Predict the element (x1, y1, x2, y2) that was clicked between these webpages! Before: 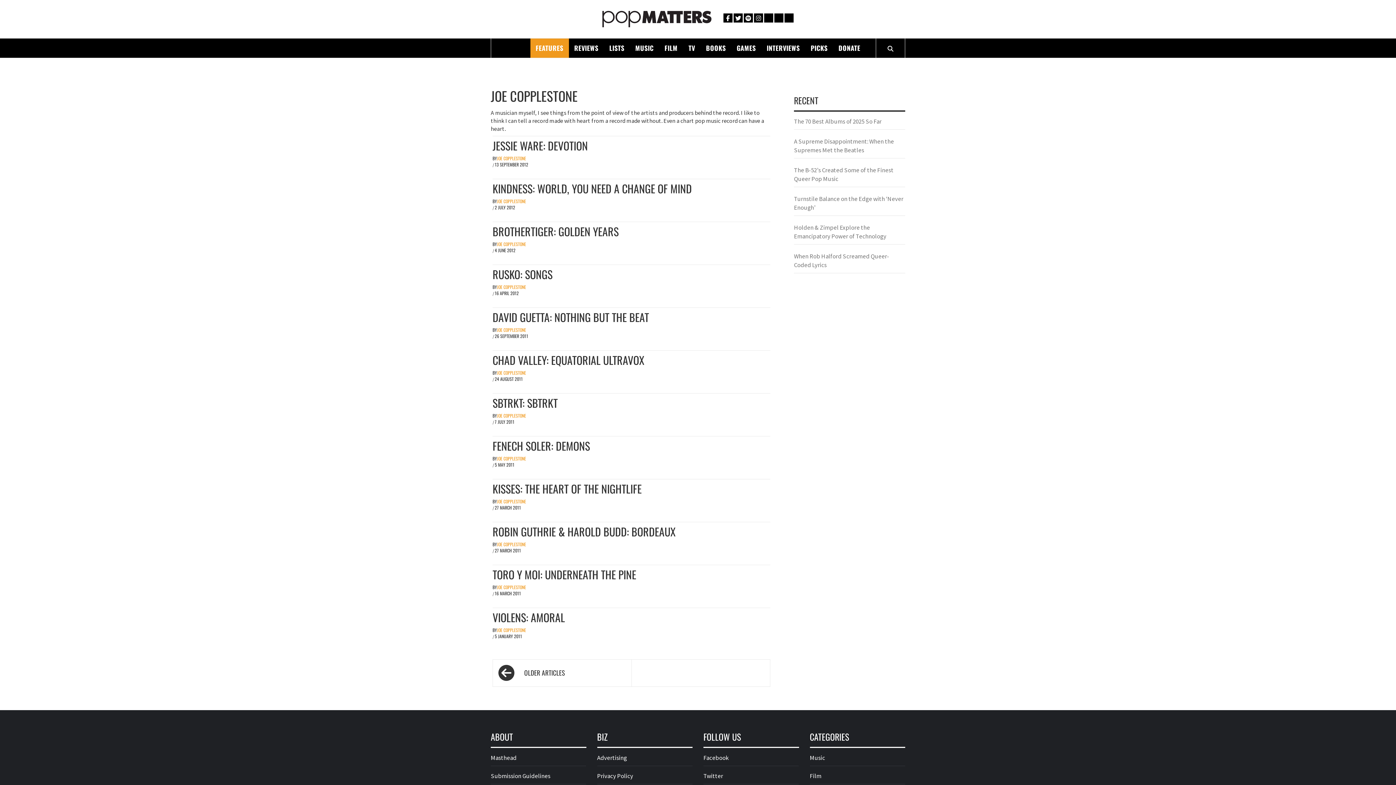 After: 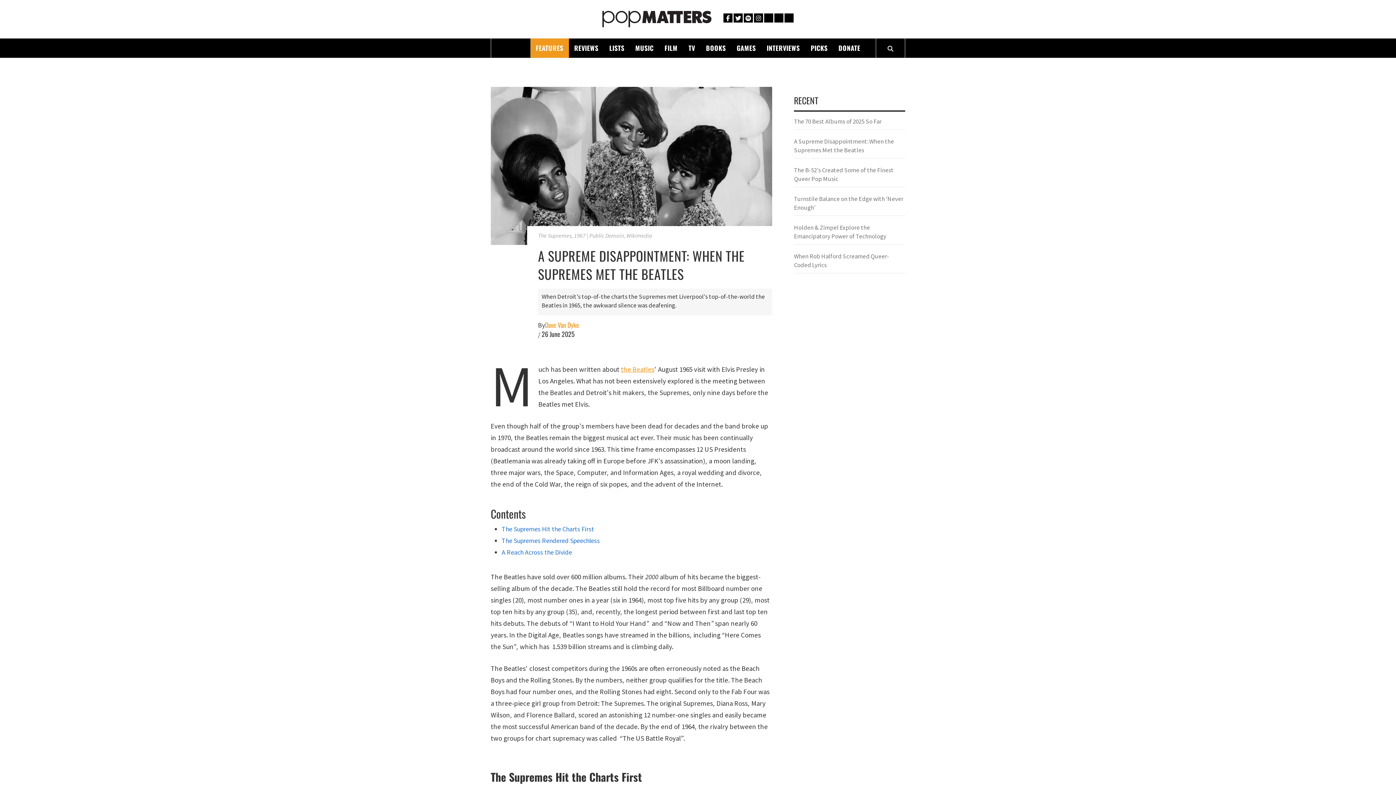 Action: bbox: (794, 137, 905, 158) label: A Supreme Disappointment: When the Supremes Met the Beatles